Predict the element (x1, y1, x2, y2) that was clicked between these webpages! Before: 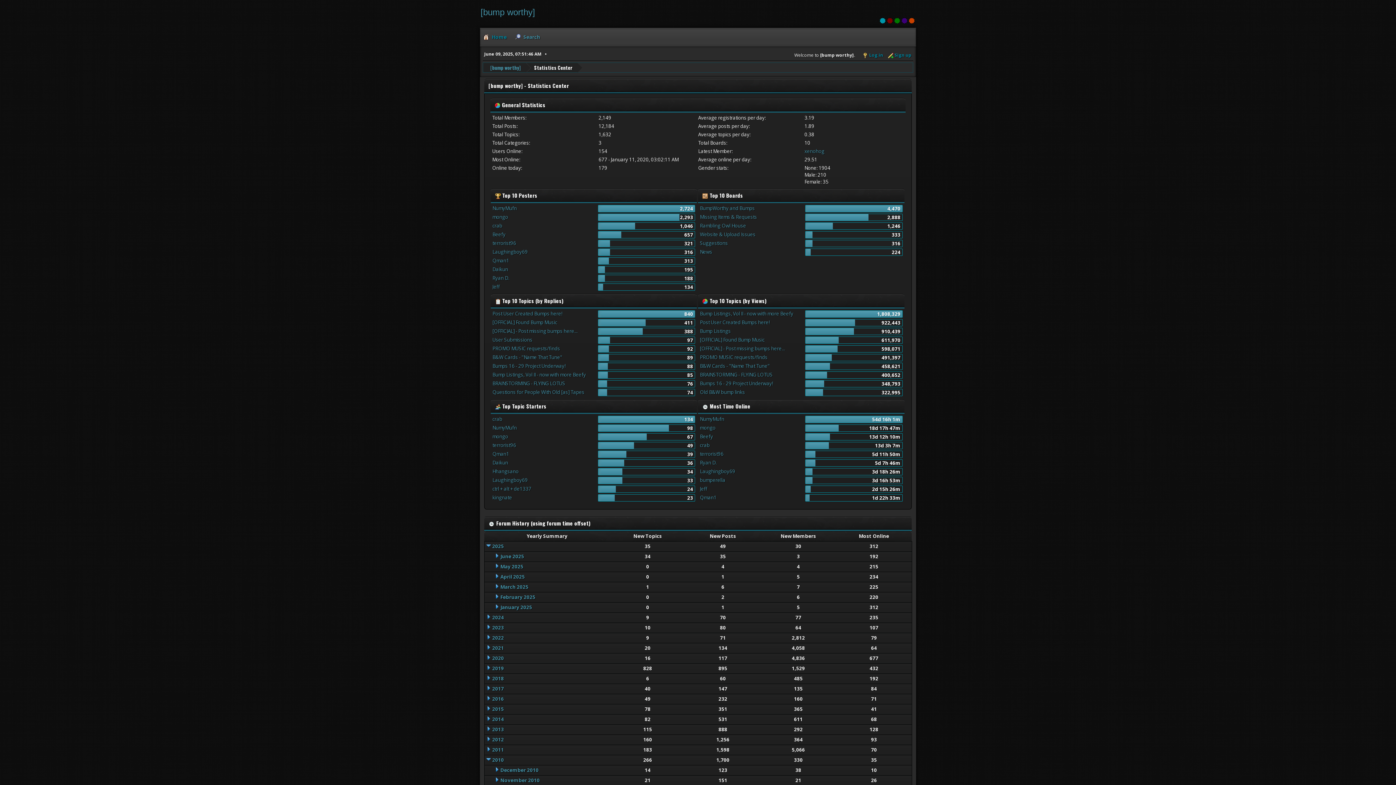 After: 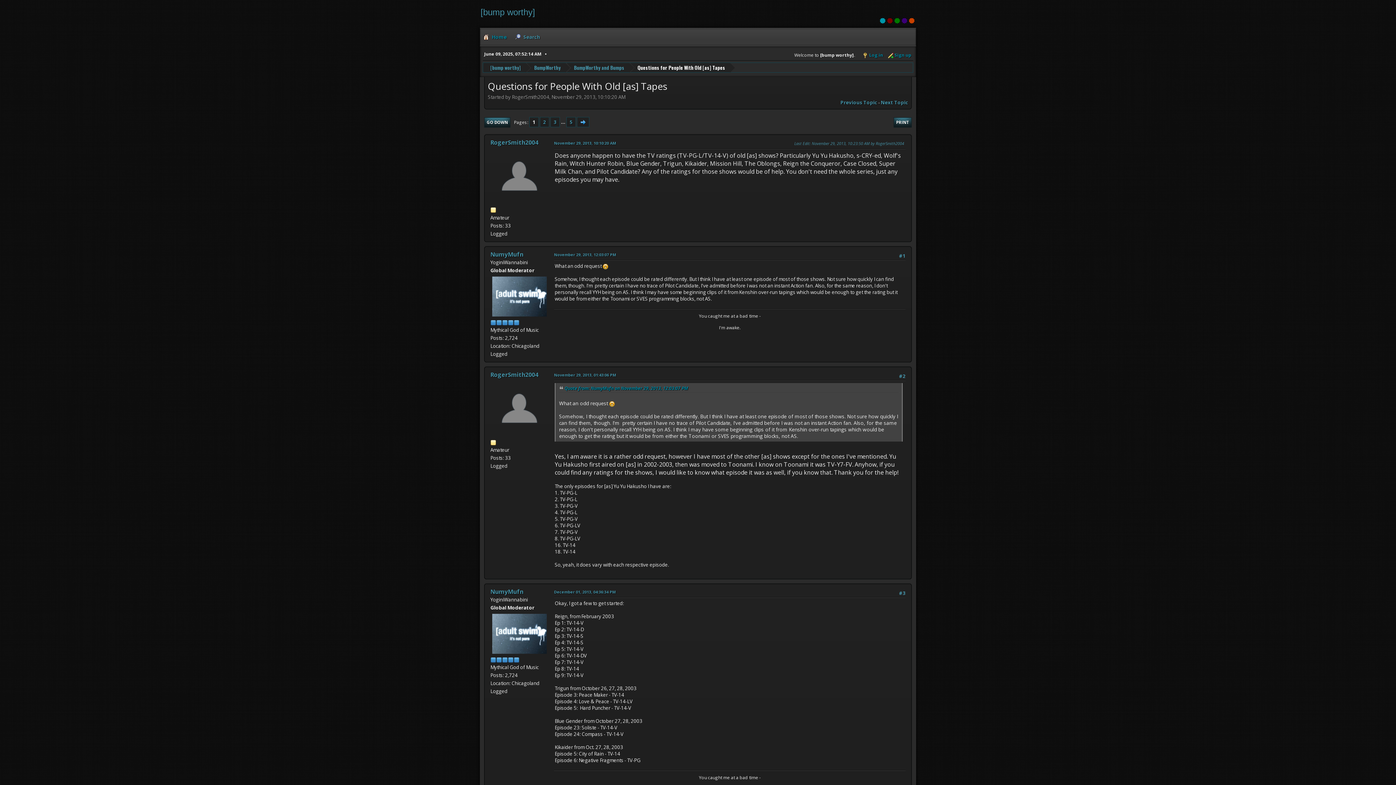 Action: label: Questions for People With Old [as] Tapes bbox: (492, 389, 584, 395)